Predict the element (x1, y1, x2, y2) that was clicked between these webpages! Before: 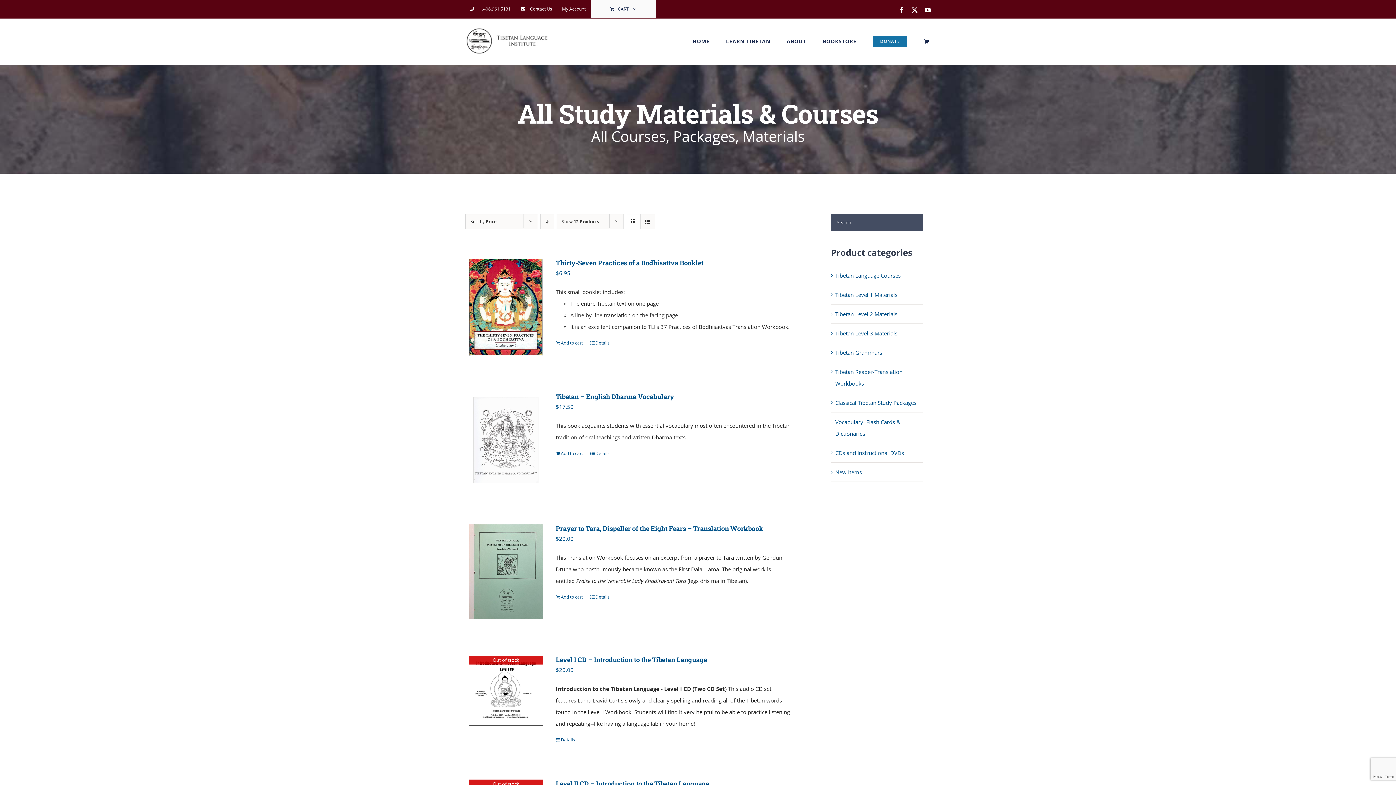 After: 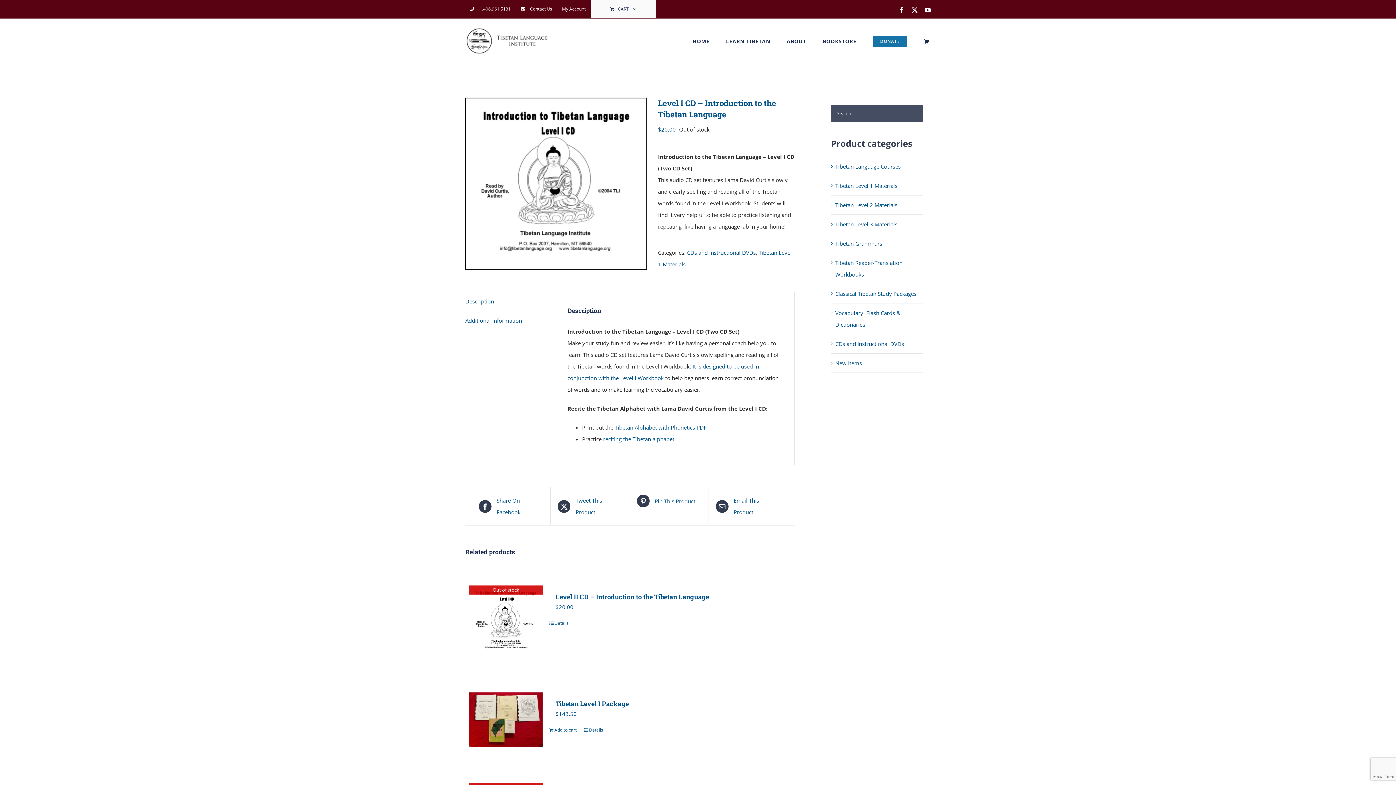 Action: label: Level I CD – Introduction to the Tibetan Language bbox: (555, 655, 707, 664)